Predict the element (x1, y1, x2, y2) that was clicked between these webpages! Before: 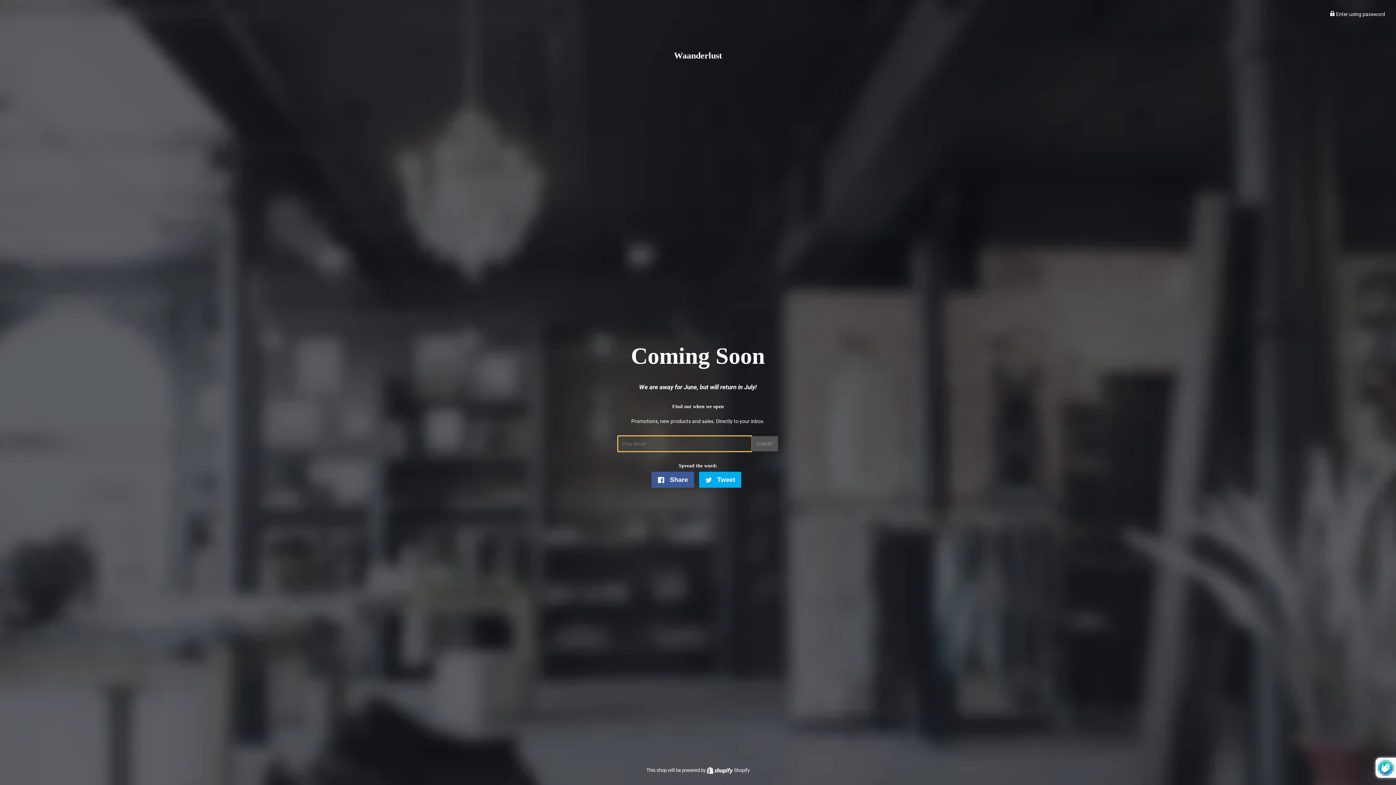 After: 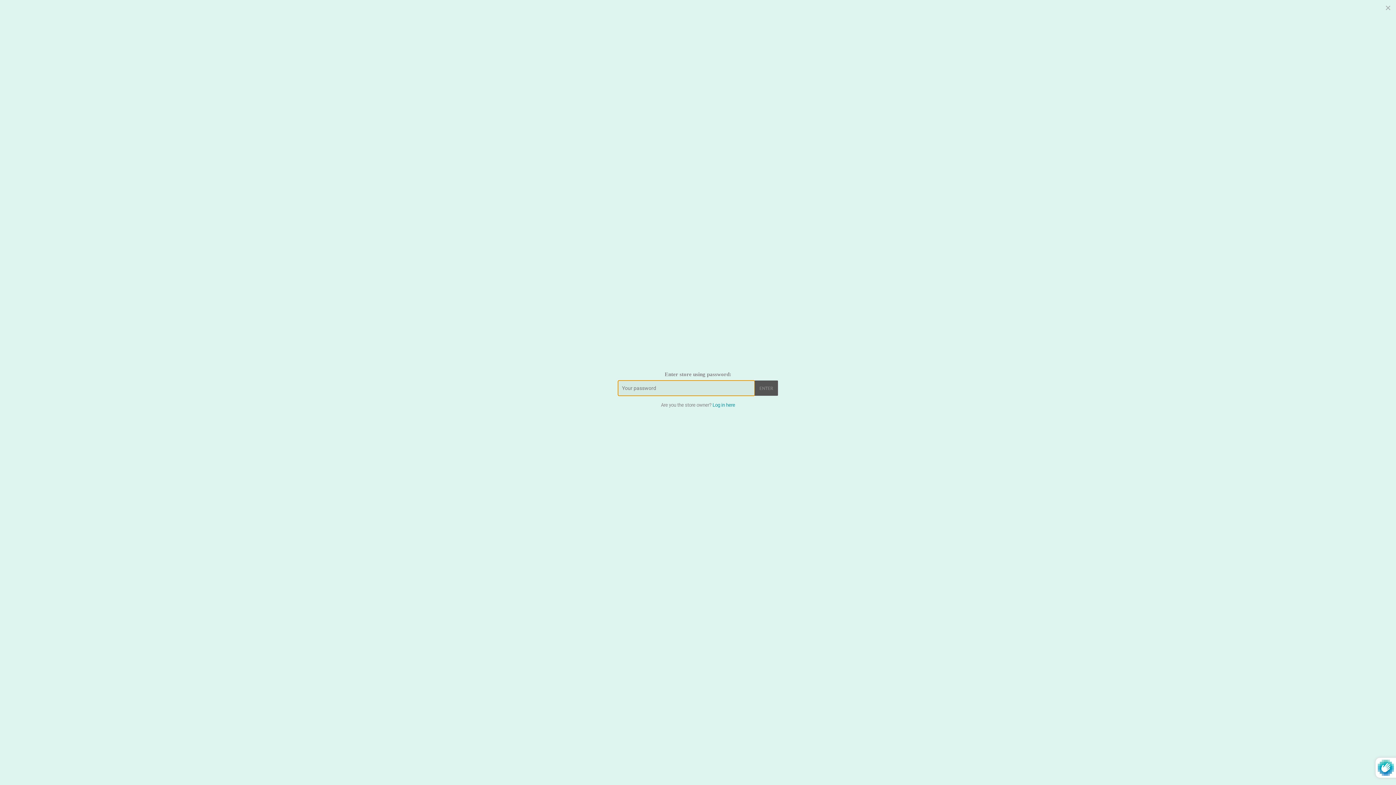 Action: label:  Enter using password bbox: (1330, 11, 1385, 17)